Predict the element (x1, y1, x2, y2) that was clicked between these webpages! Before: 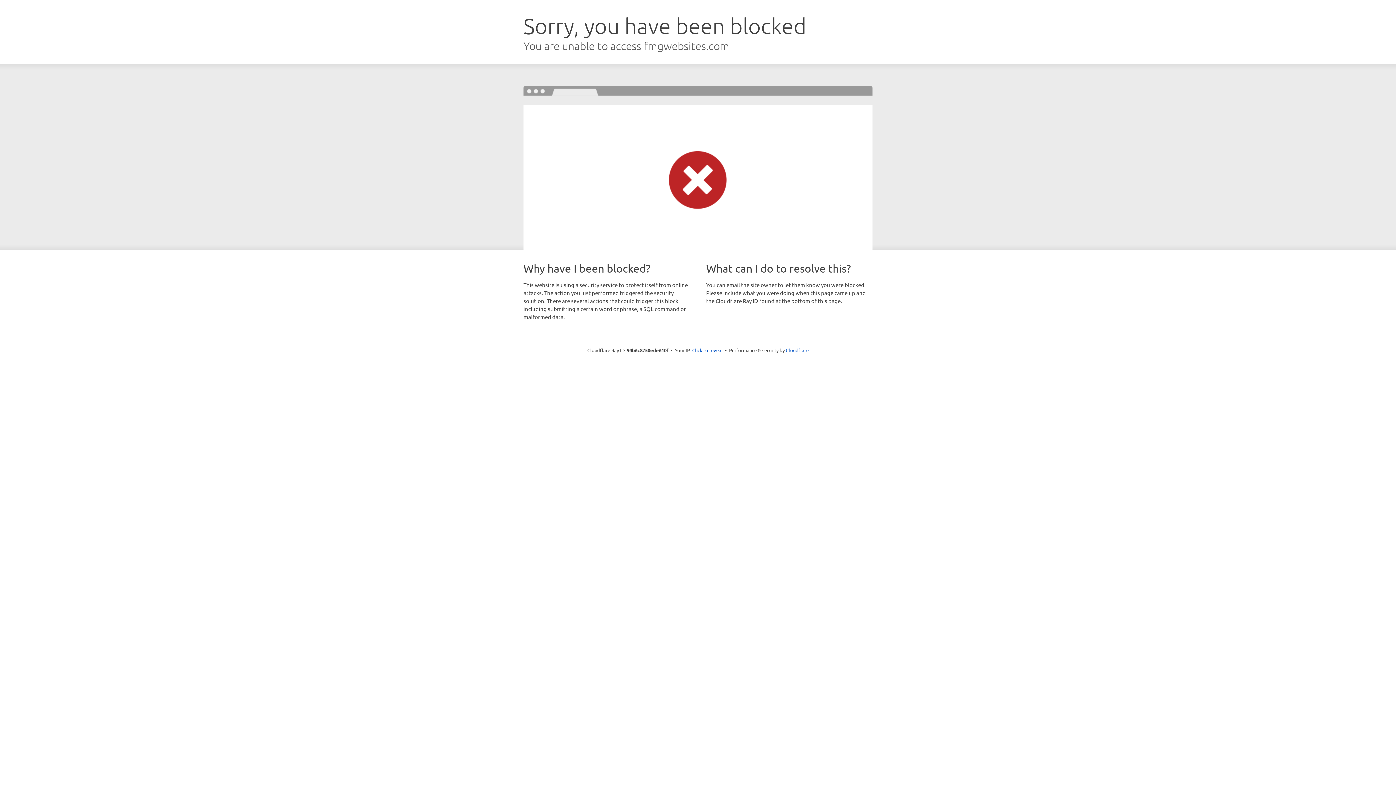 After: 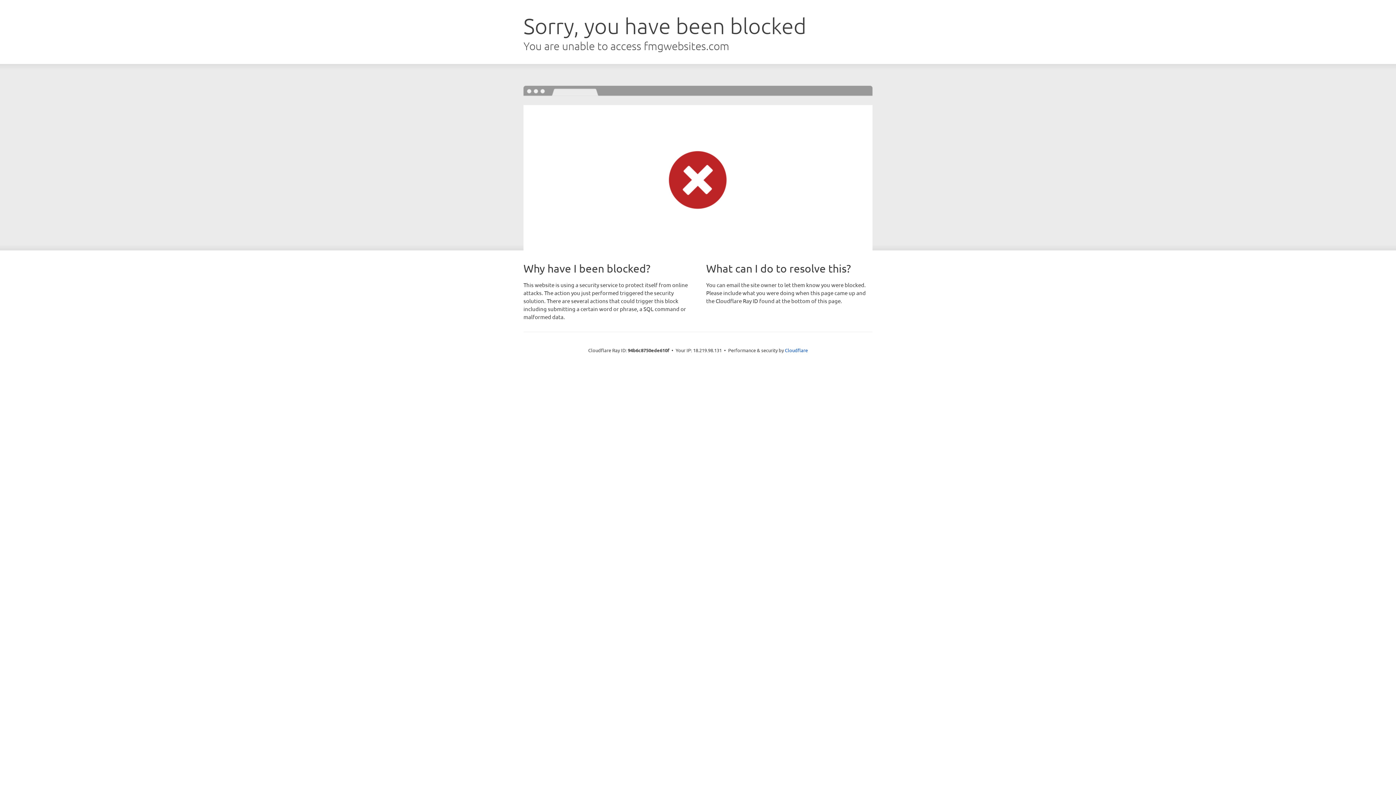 Action: bbox: (692, 346, 722, 353) label: Click to reveal